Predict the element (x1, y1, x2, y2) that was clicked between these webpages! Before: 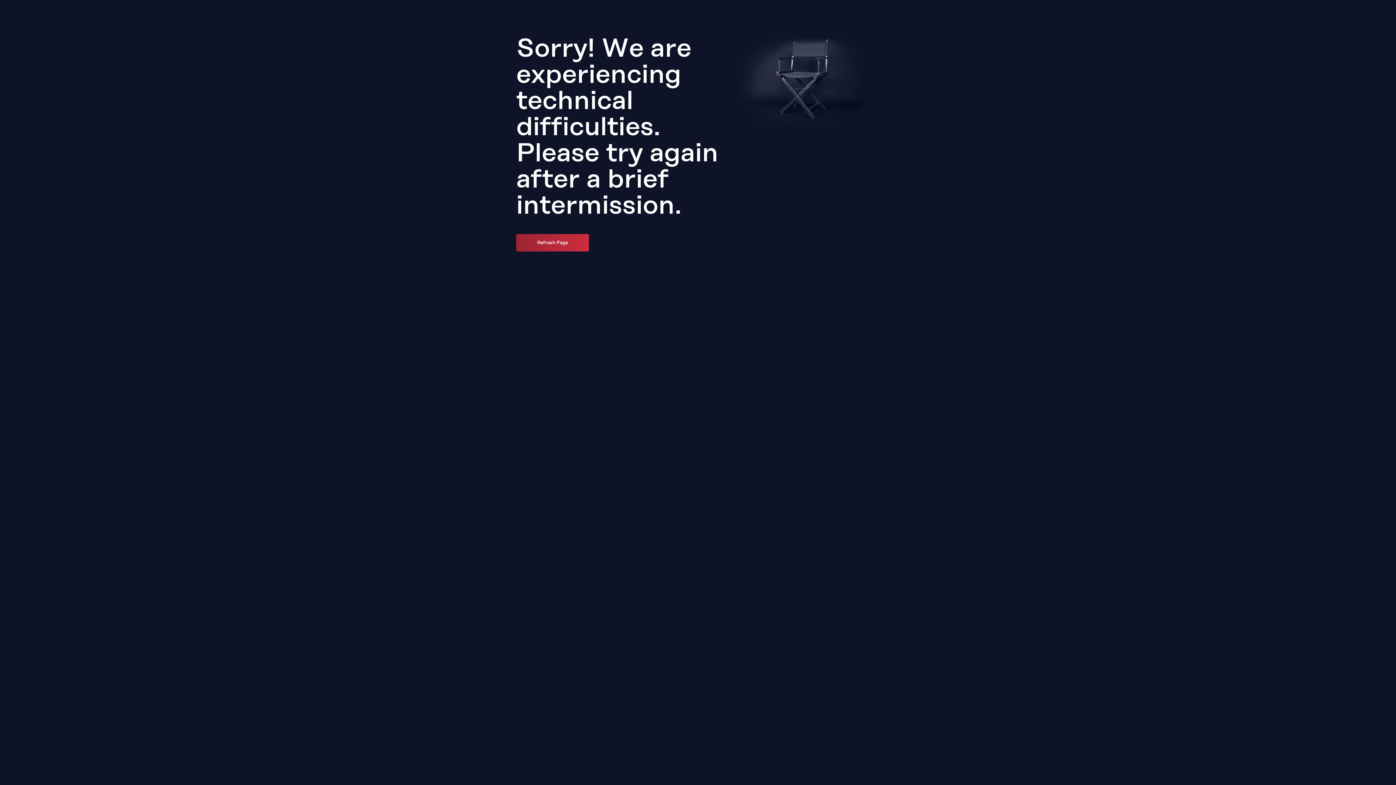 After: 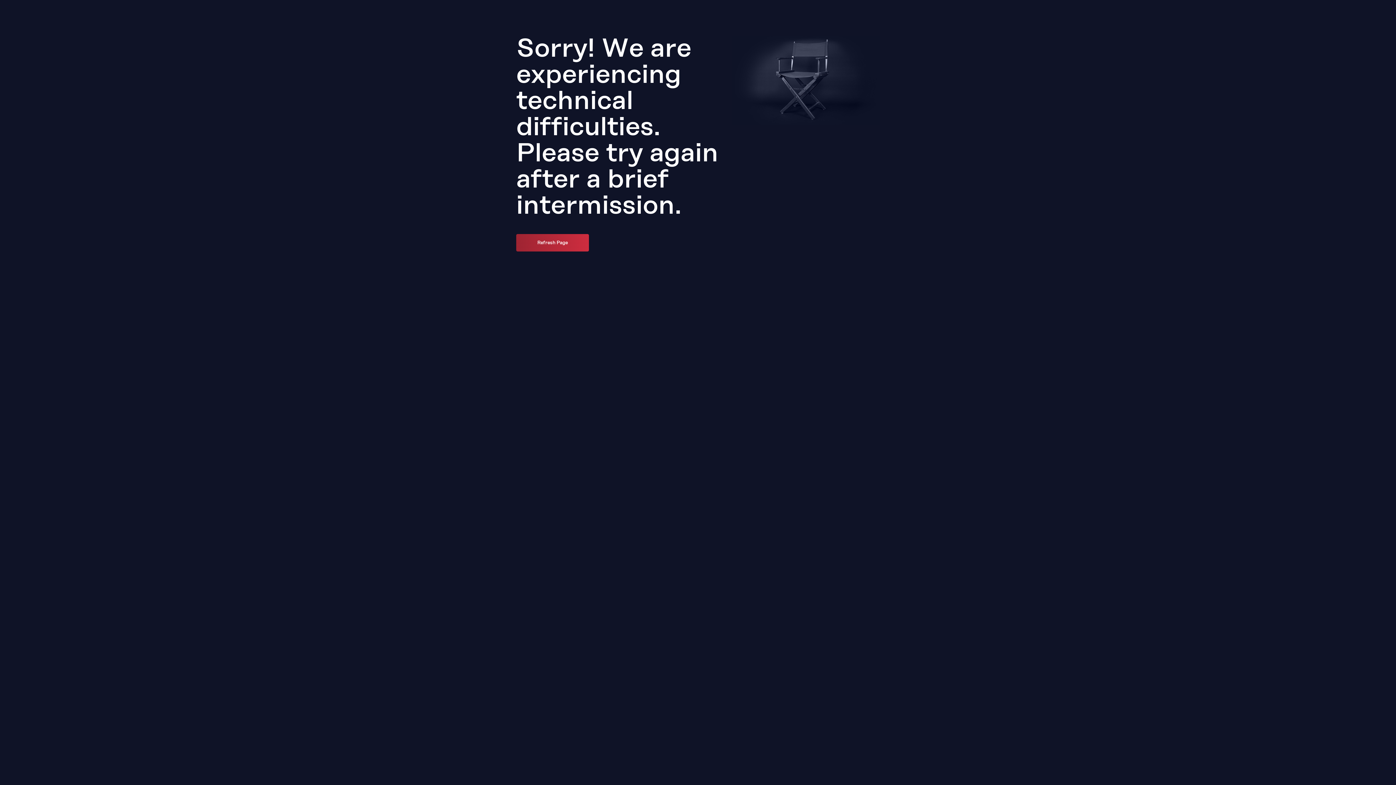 Action: bbox: (516, 234, 589, 251) label: Refresh Page